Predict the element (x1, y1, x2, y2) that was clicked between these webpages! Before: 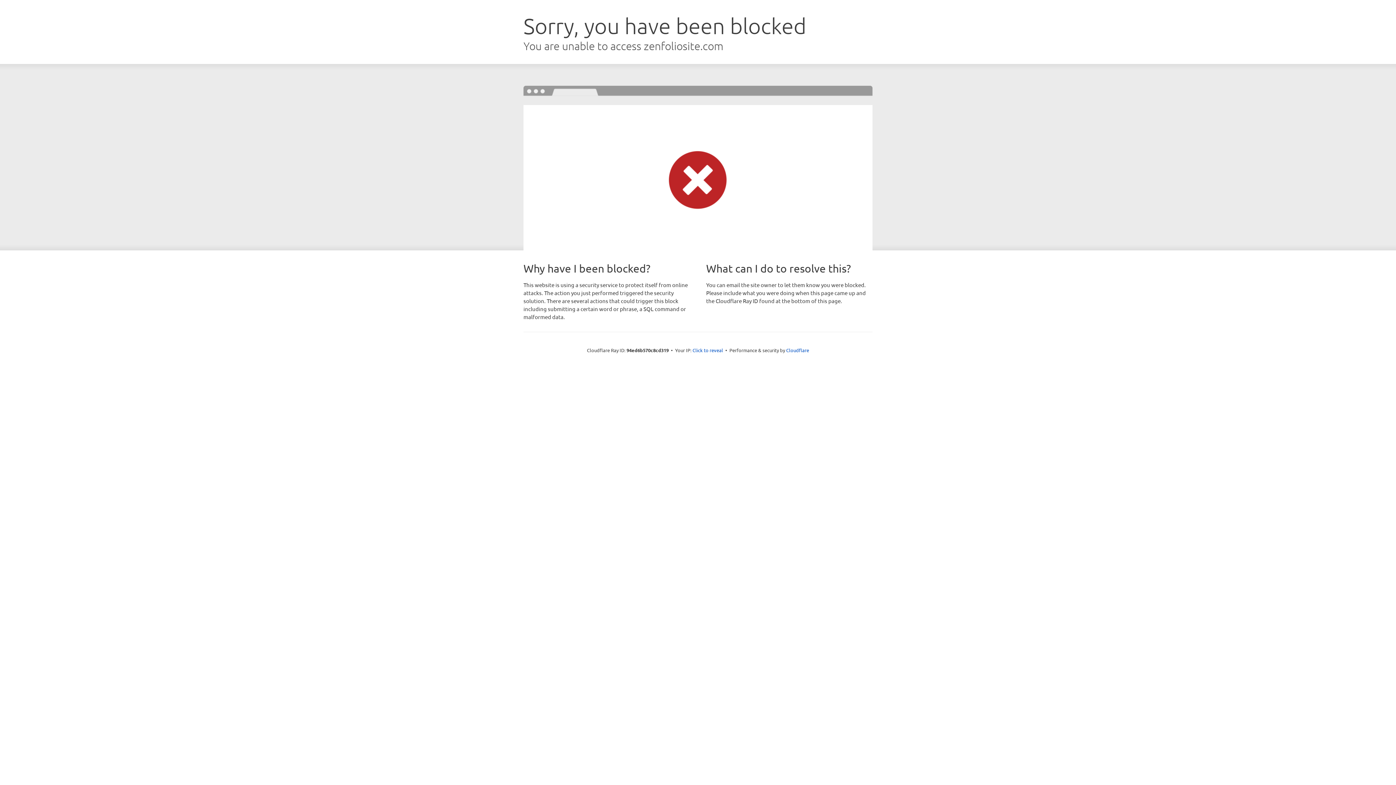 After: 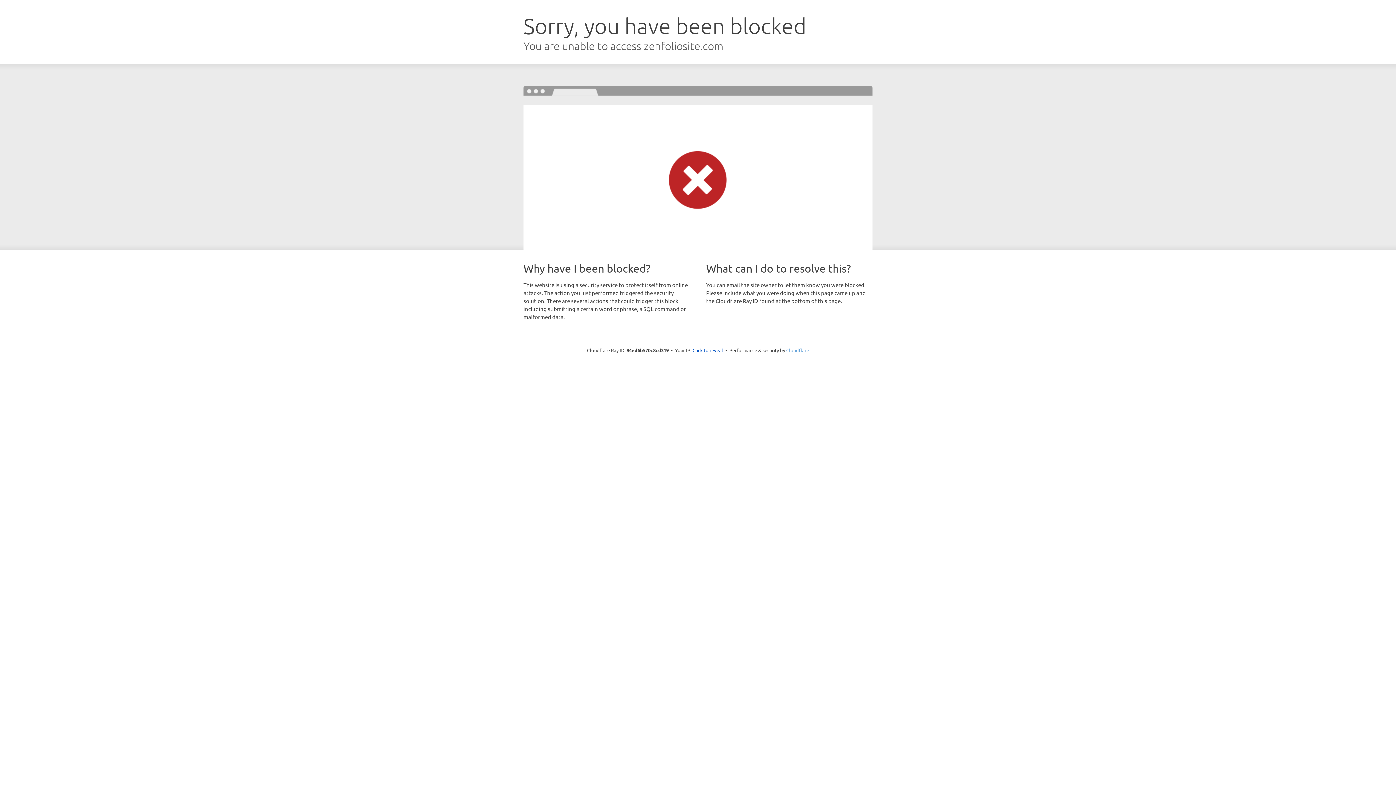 Action: bbox: (786, 347, 809, 353) label: Cloudflare